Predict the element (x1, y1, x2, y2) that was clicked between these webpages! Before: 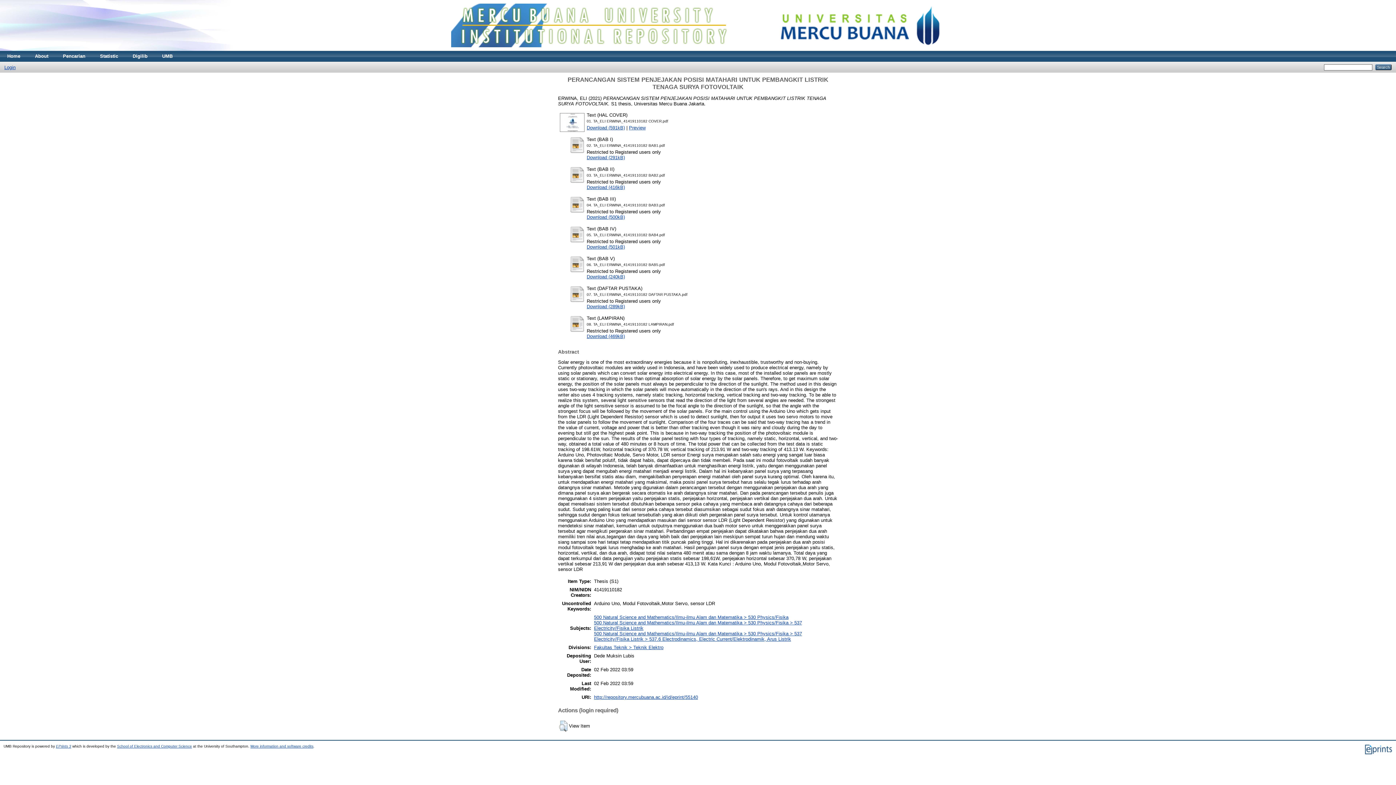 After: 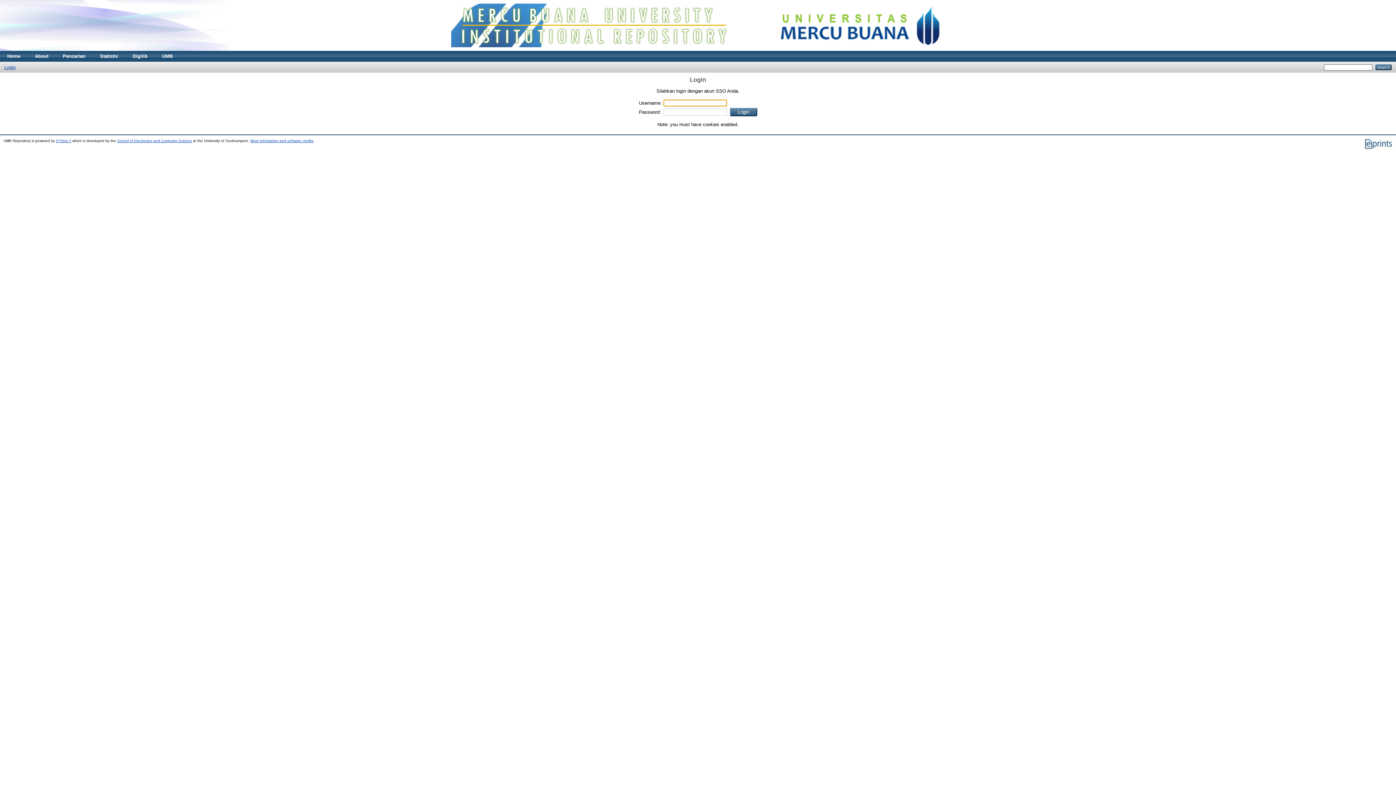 Action: bbox: (569, 268, 585, 274)